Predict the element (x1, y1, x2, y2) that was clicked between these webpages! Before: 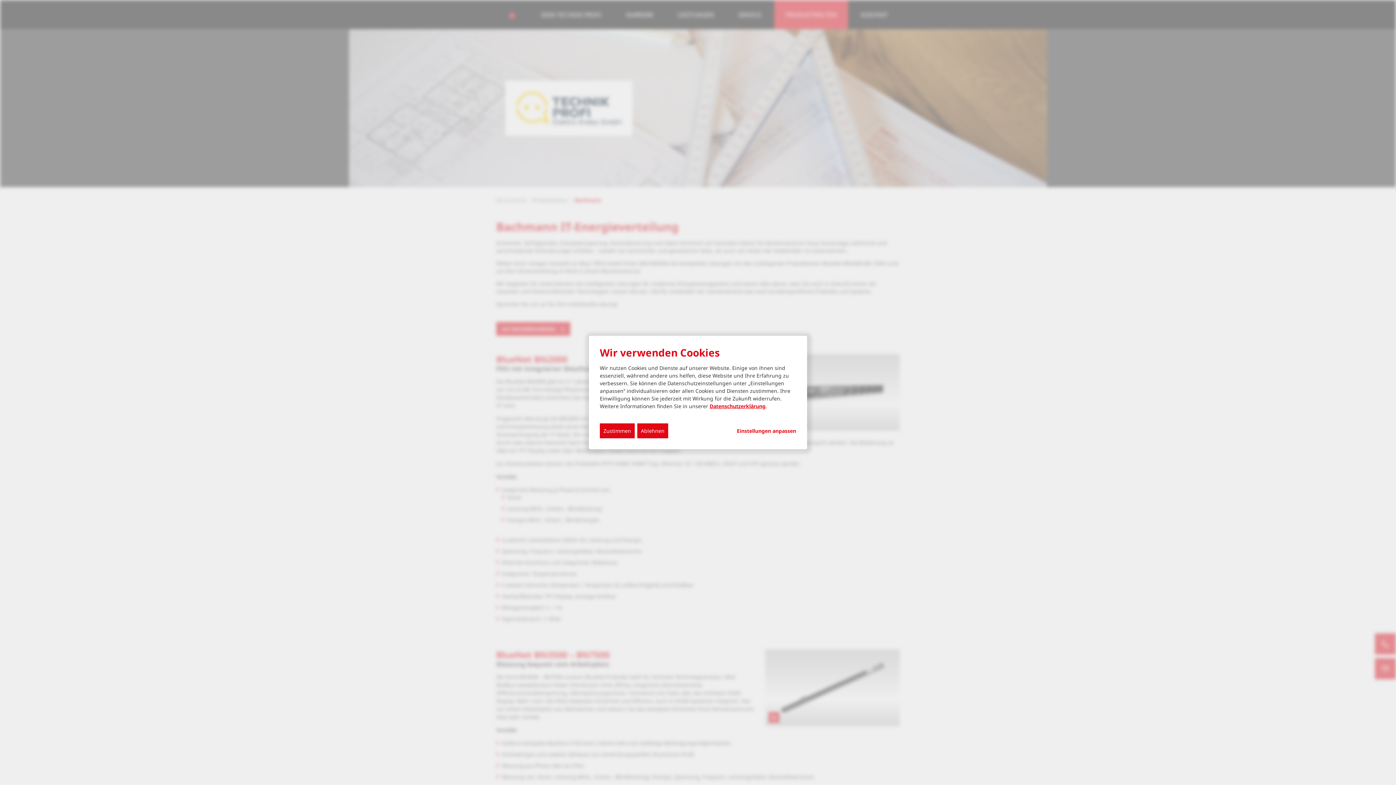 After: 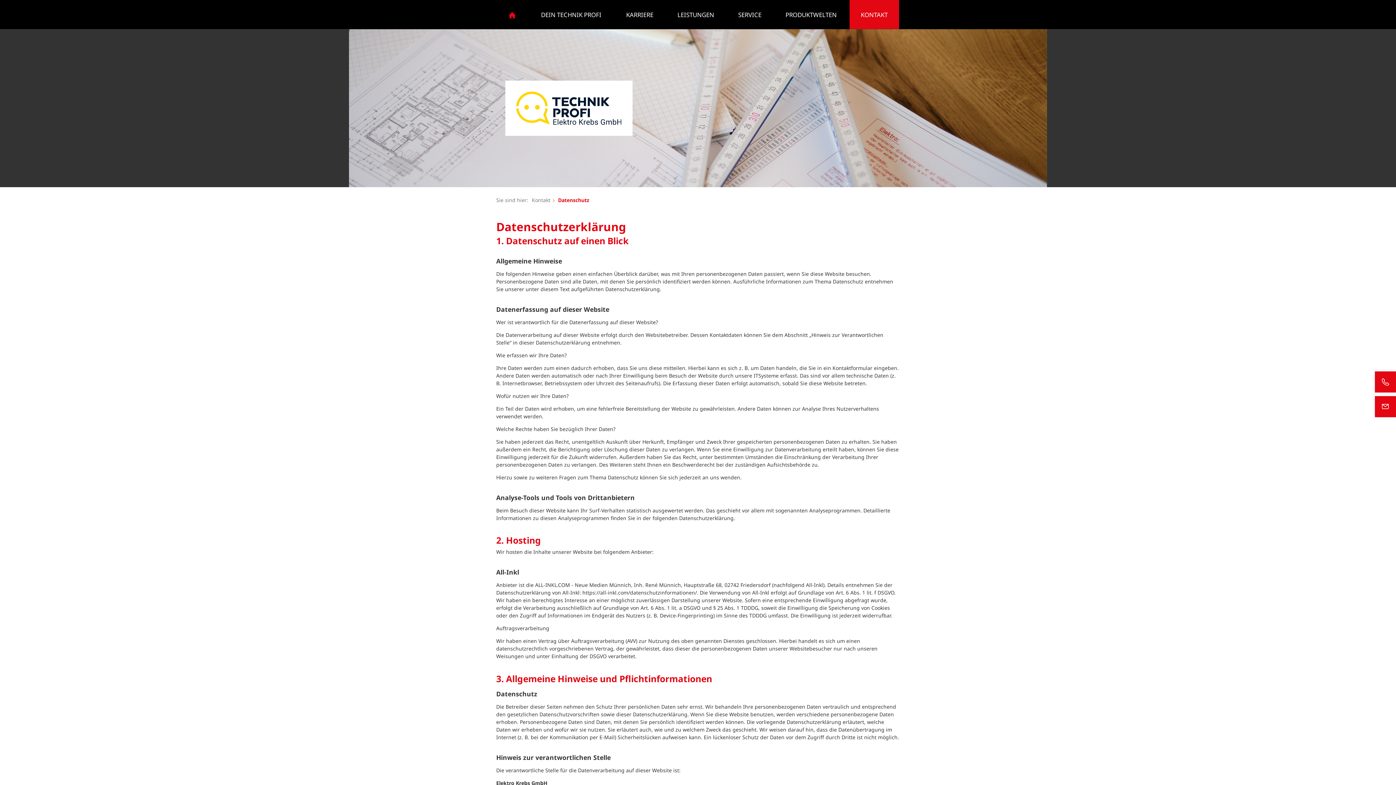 Action: label: Datenschutzerklärung bbox: (709, 402, 765, 409)